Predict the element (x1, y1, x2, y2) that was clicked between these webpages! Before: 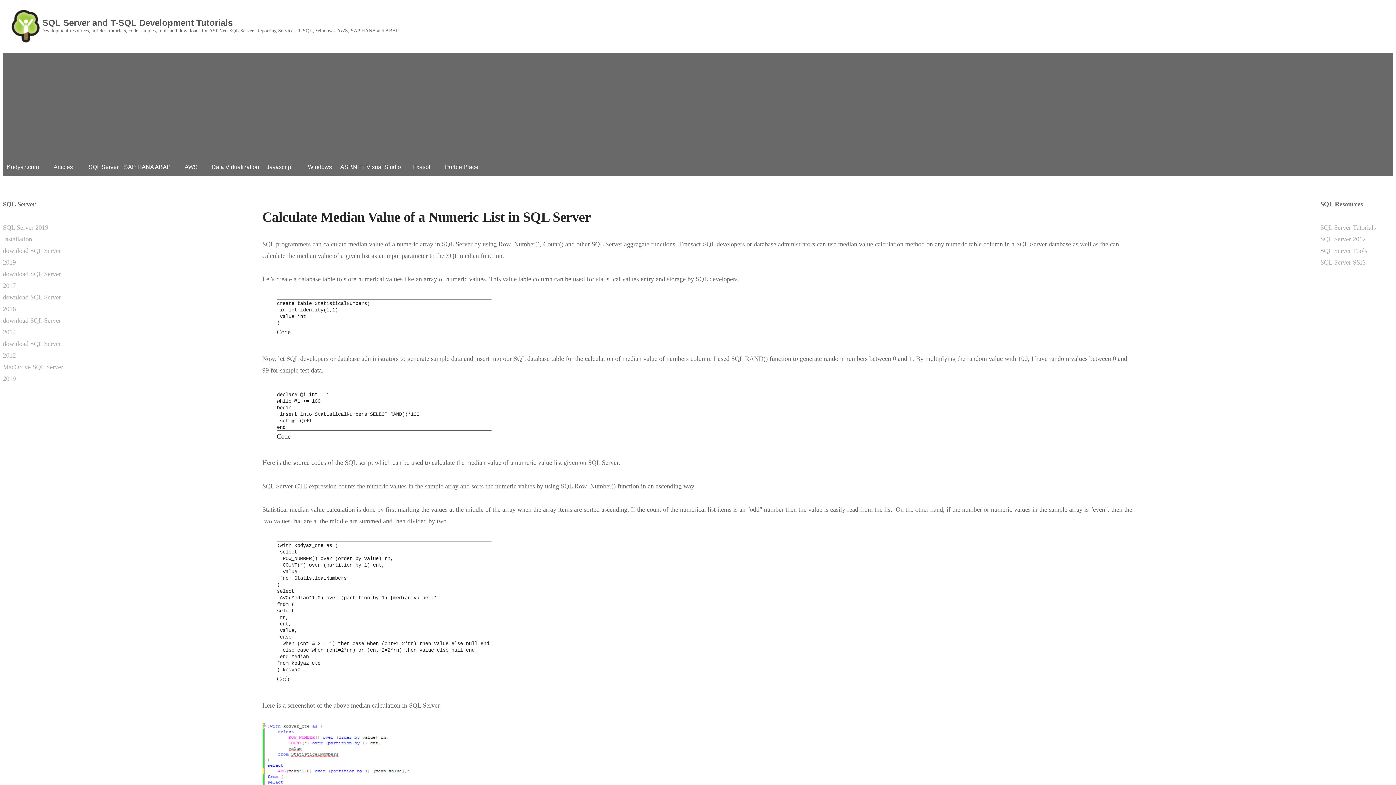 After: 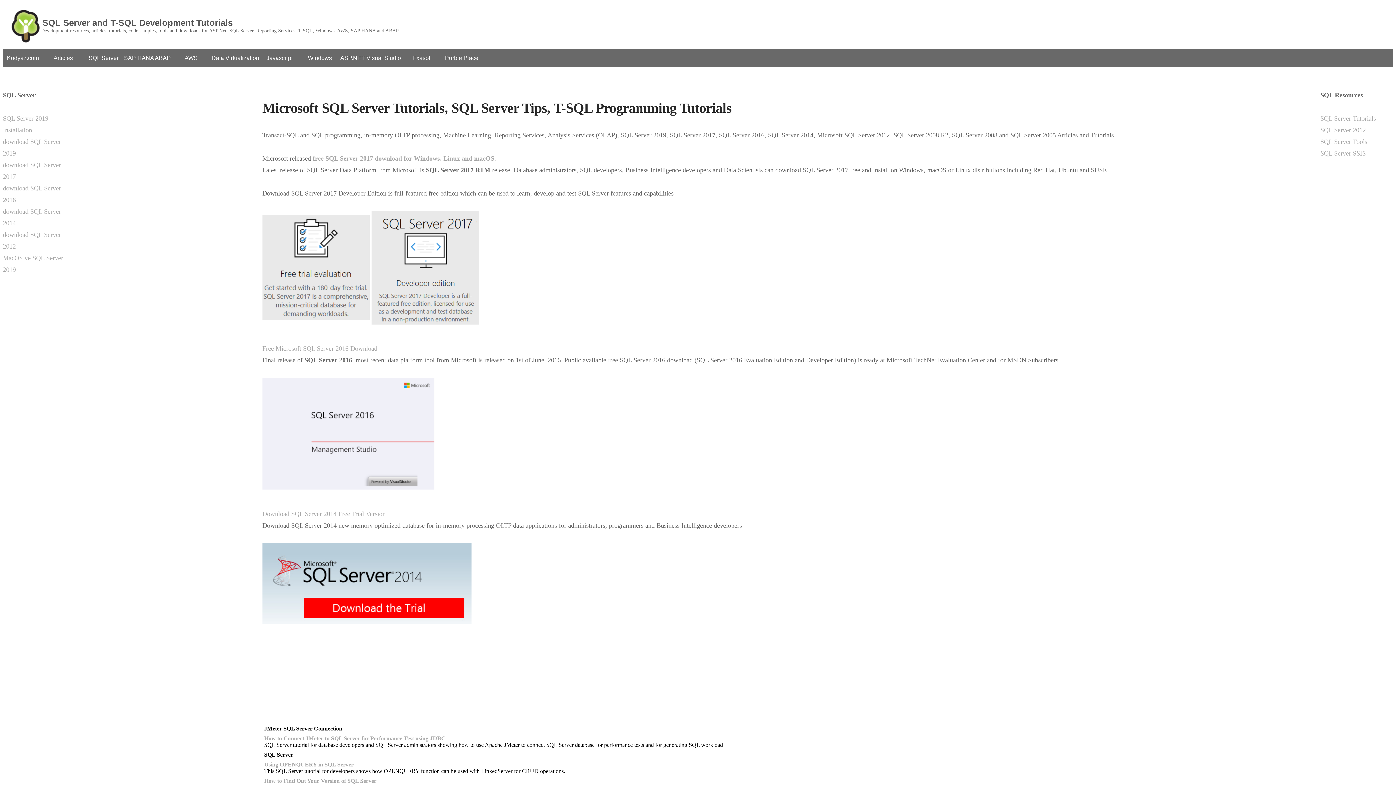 Action: label: SQL Server bbox: (83, 158, 123, 176)